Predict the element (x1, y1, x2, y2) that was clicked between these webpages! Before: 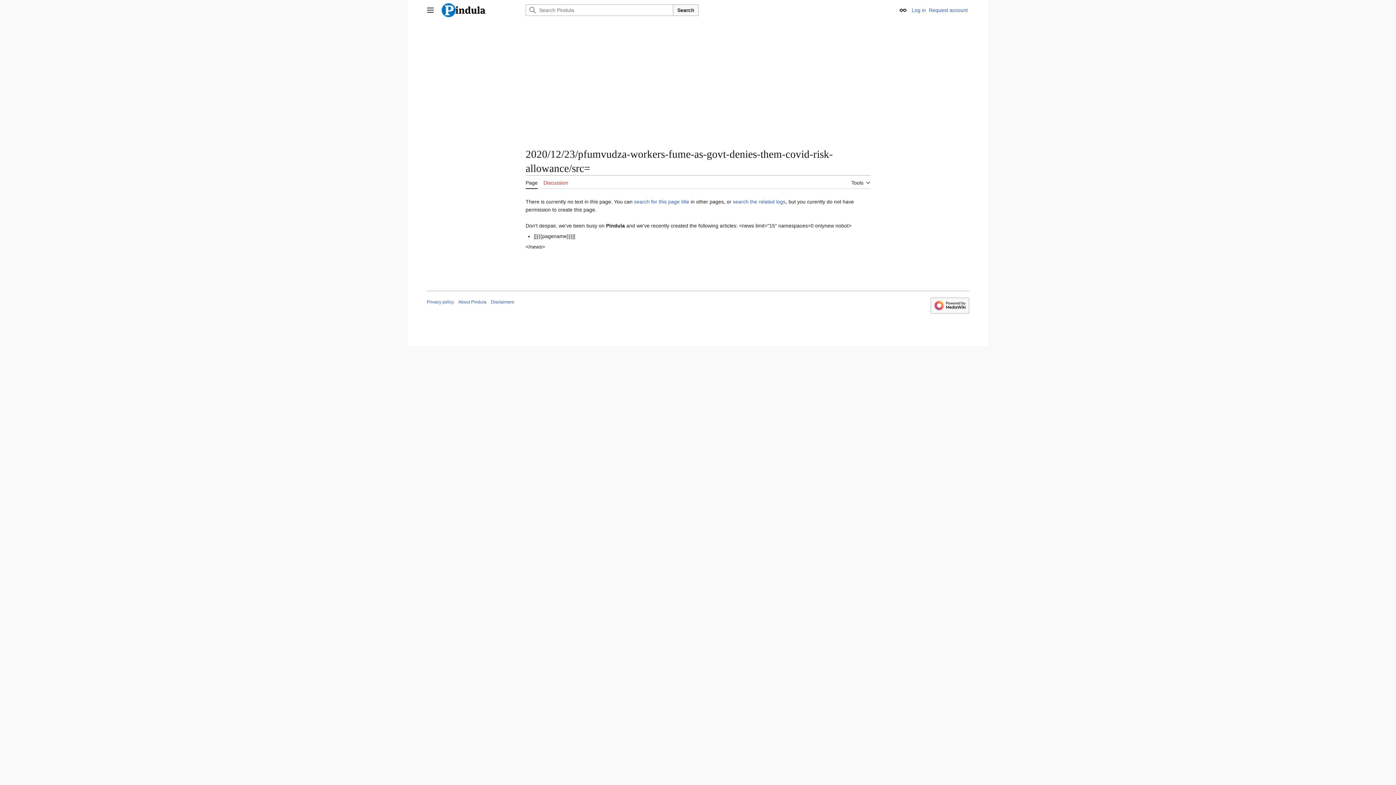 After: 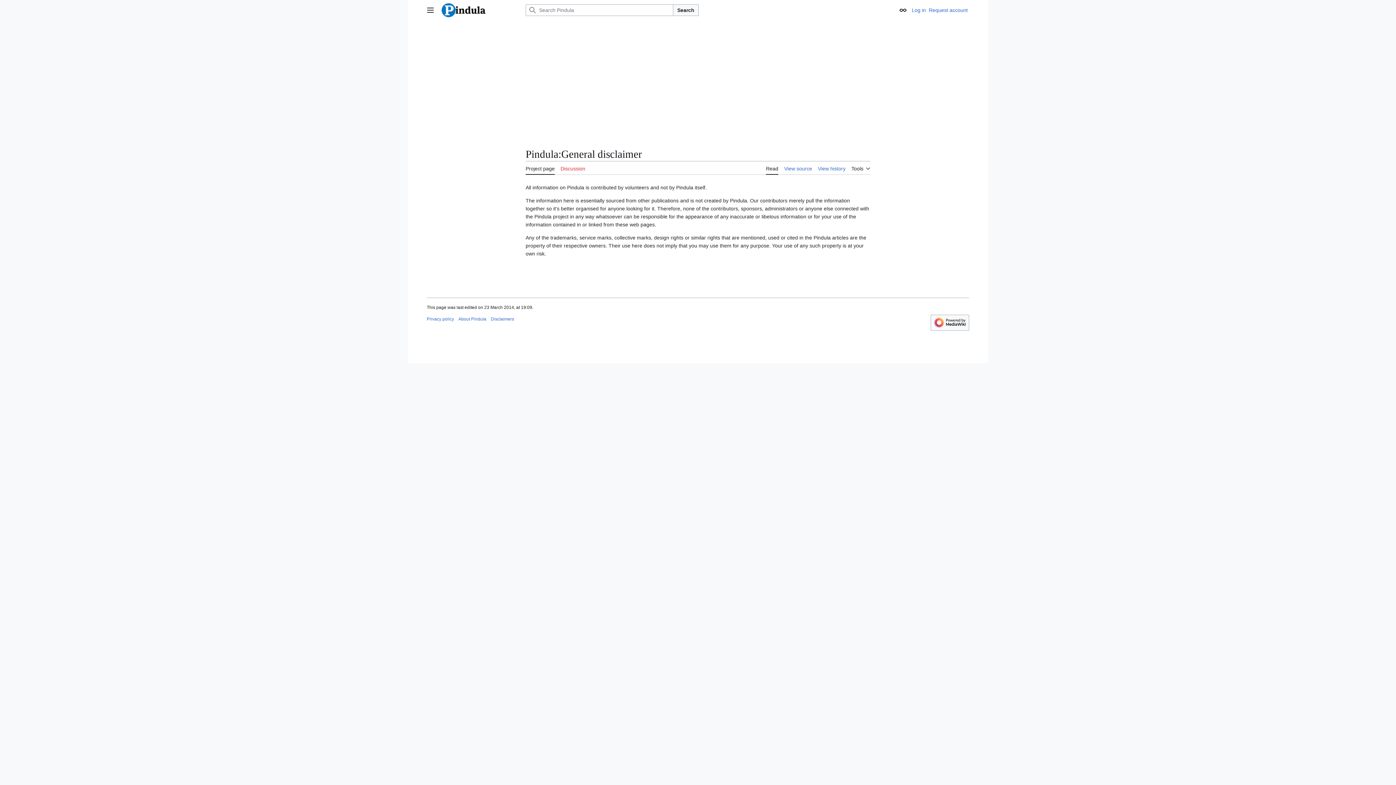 Action: bbox: (490, 299, 514, 304) label: Disclaimers